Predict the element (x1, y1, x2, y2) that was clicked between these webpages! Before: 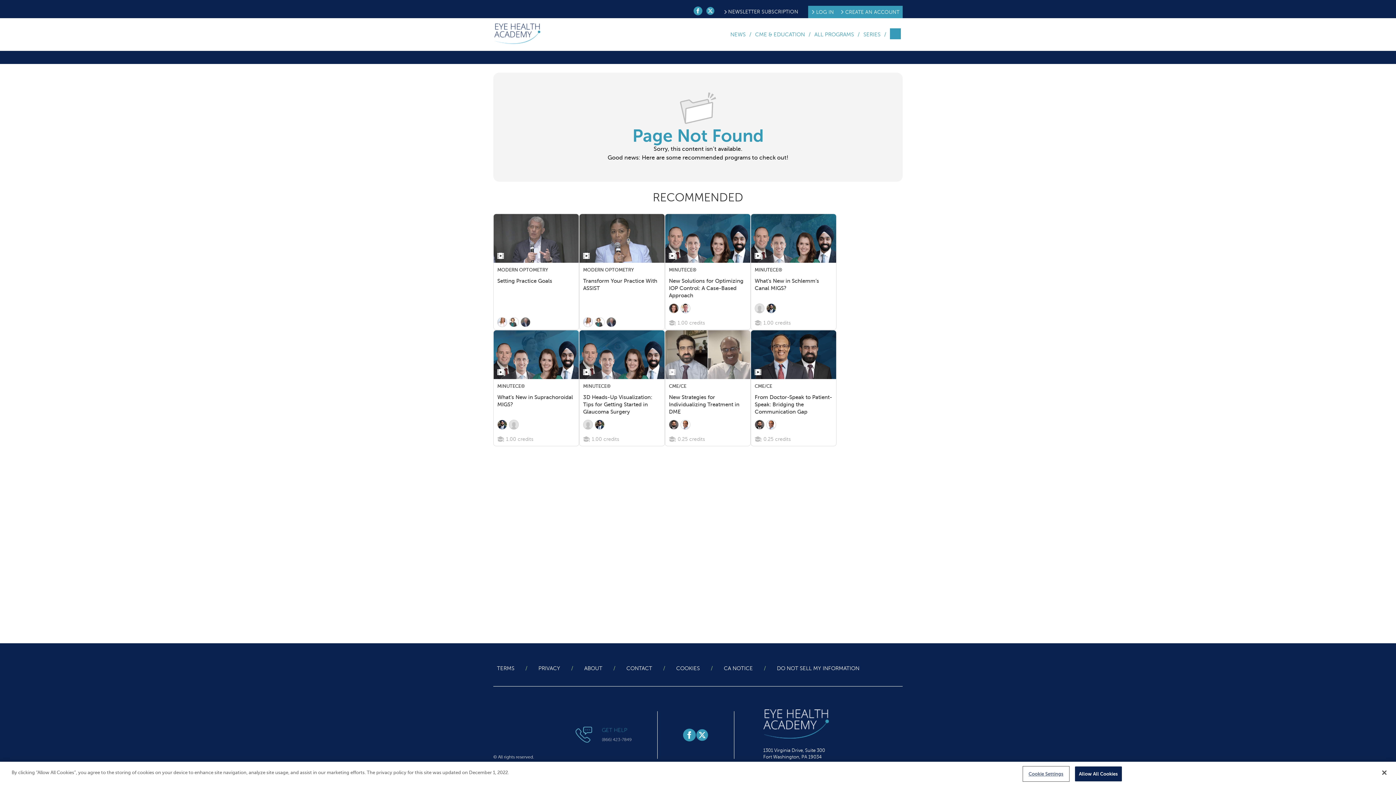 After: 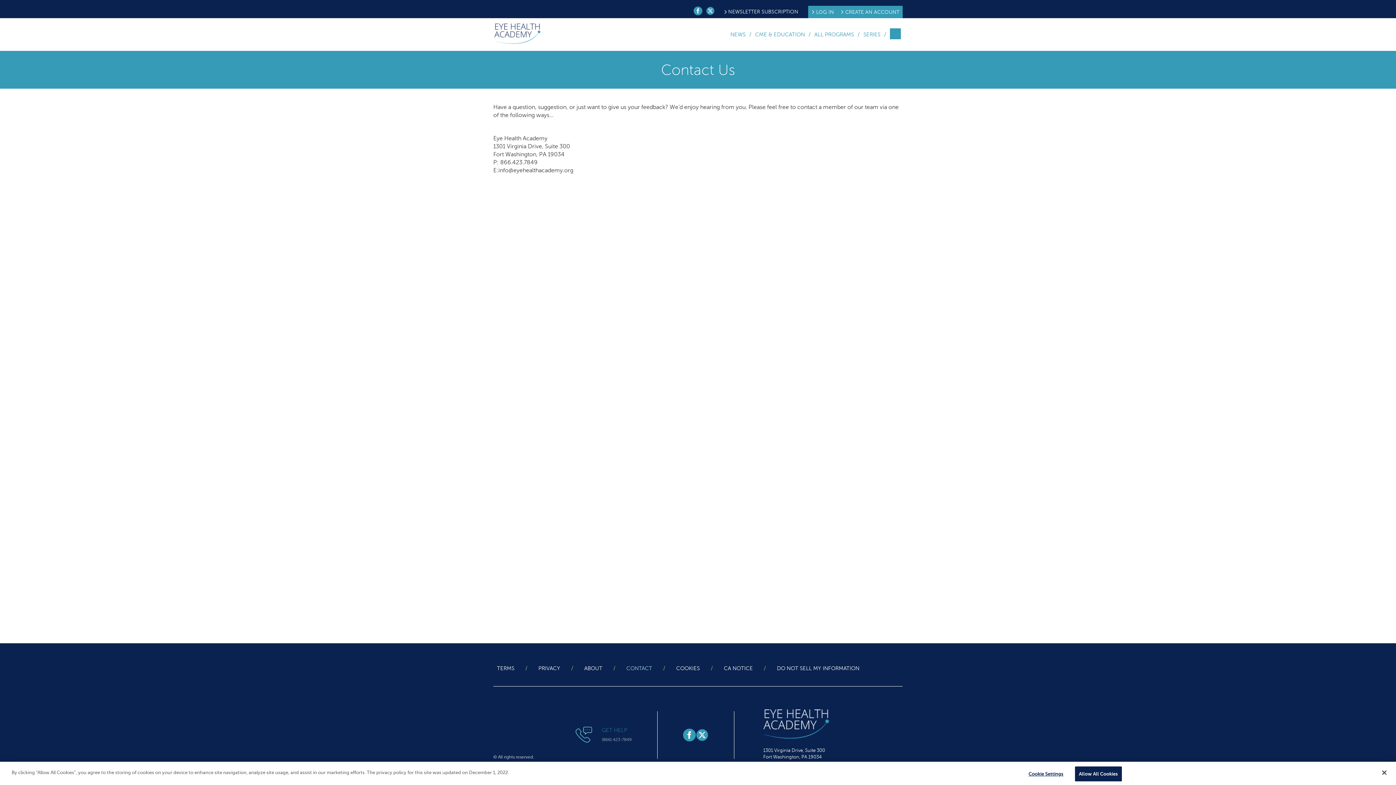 Action: label: CONTACT bbox: (622, 658, 656, 679)